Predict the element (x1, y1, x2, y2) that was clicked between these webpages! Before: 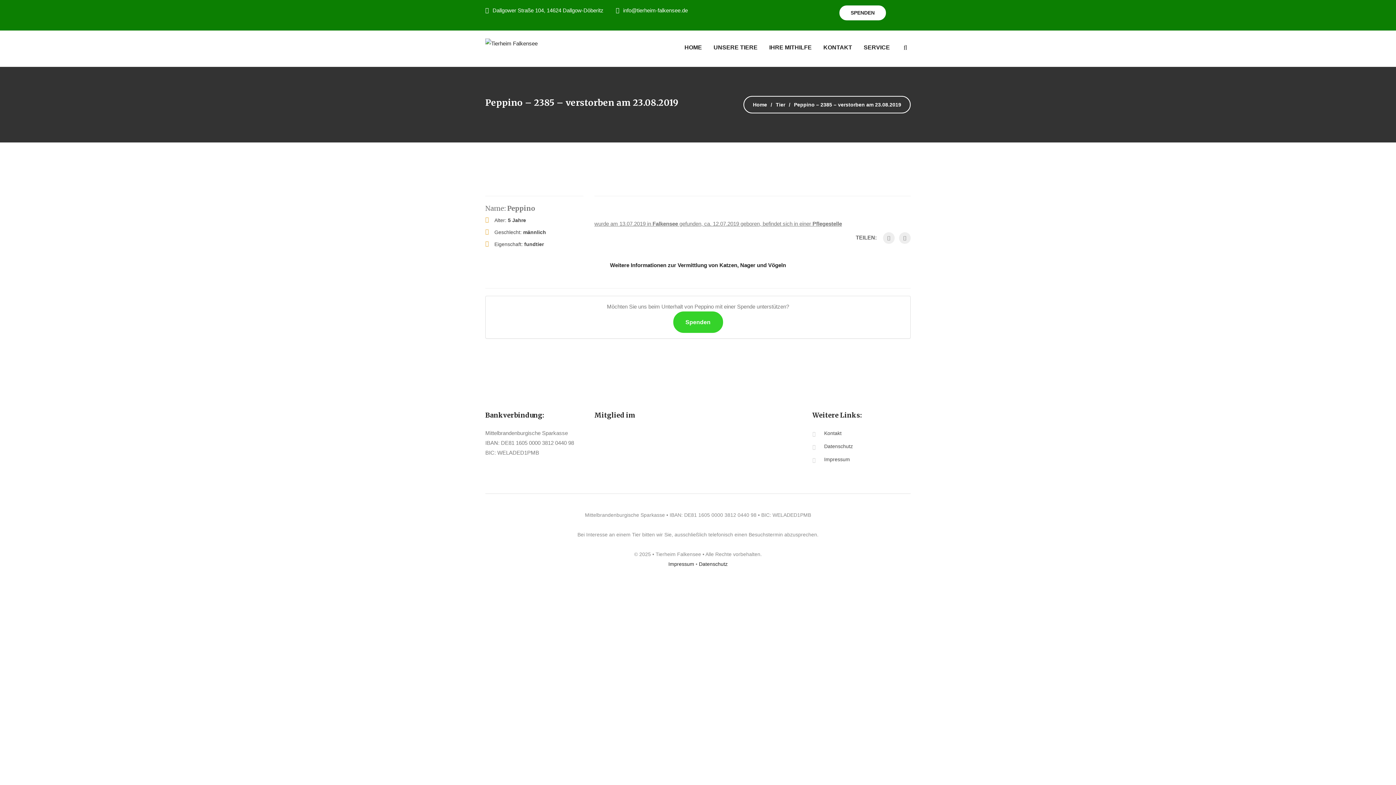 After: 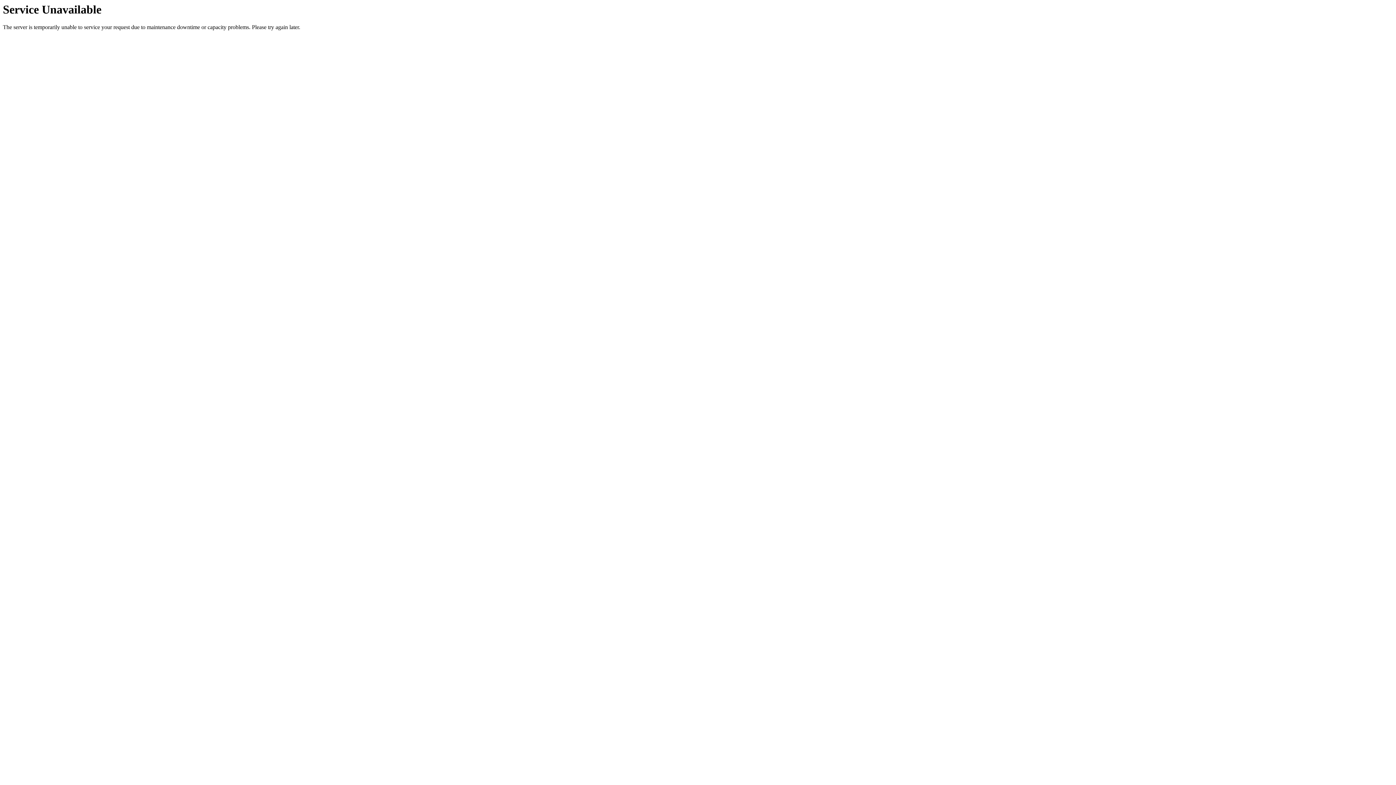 Action: label: Tier bbox: (776, 101, 785, 107)